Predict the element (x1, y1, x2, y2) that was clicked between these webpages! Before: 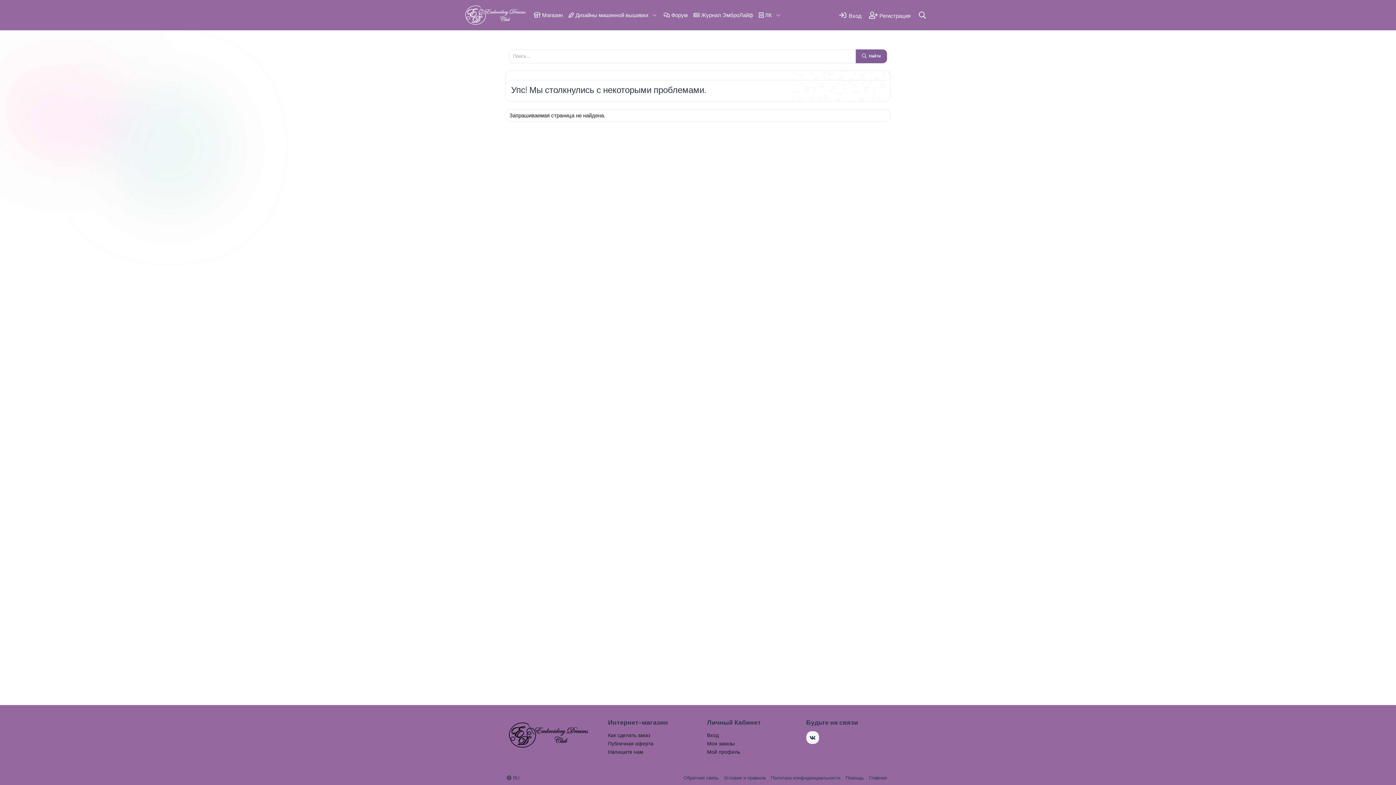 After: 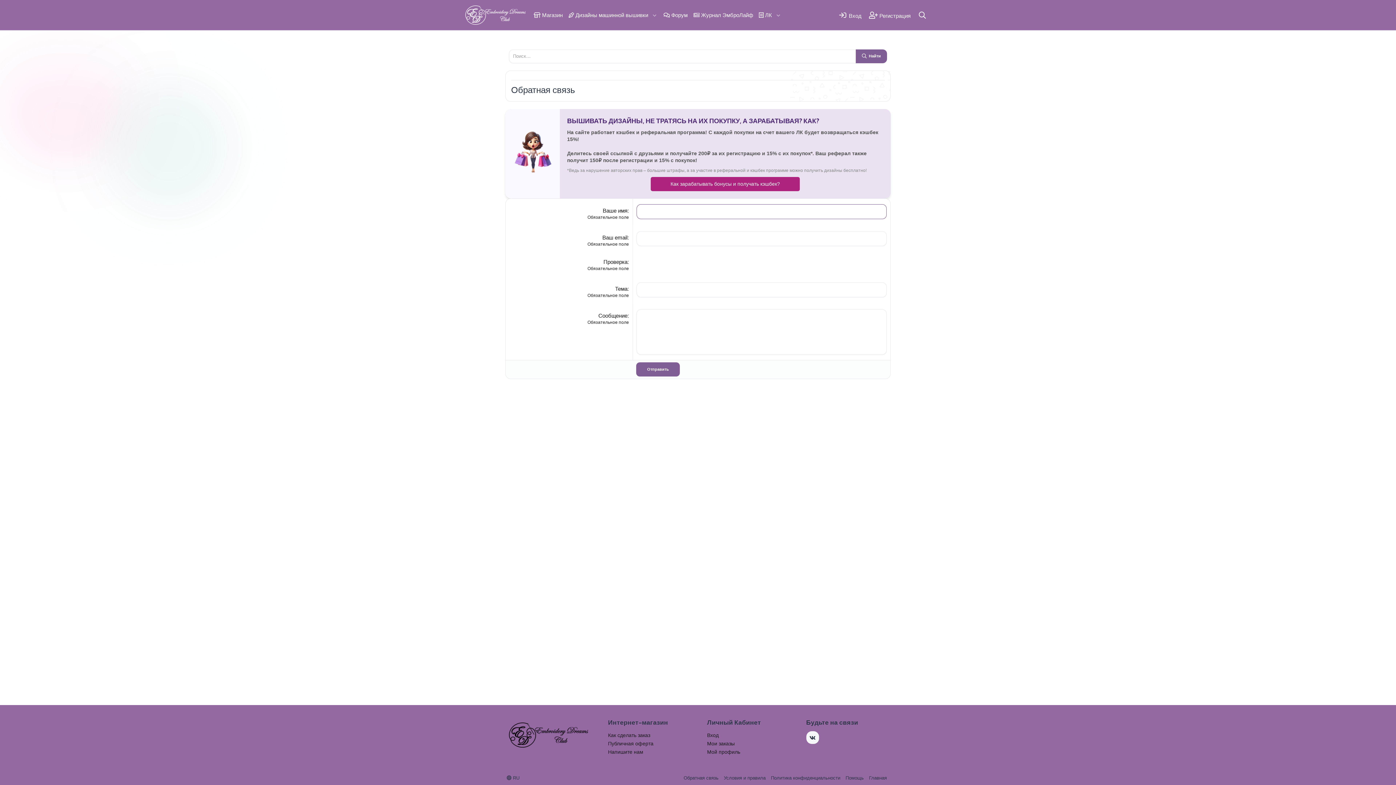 Action: label: Напишите нам bbox: (608, 748, 689, 756)